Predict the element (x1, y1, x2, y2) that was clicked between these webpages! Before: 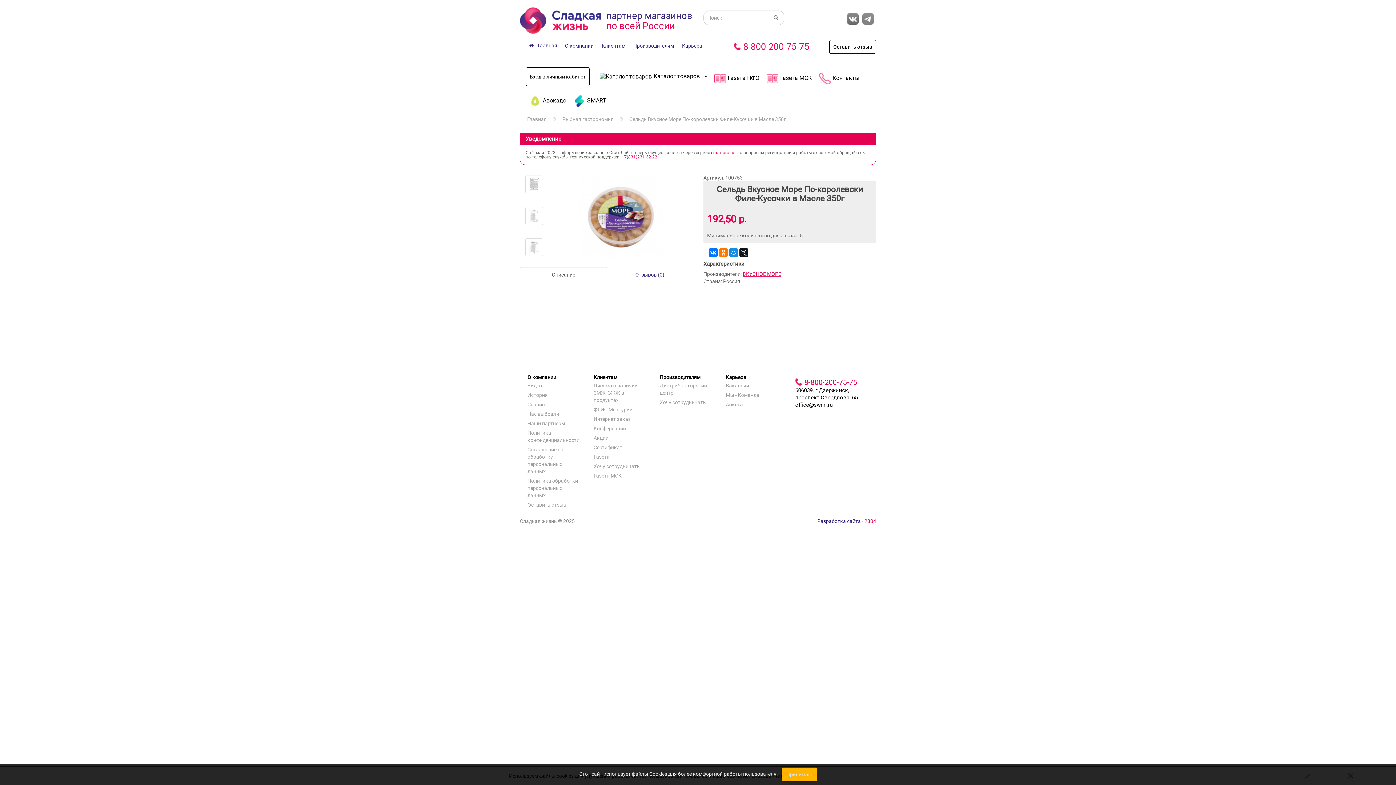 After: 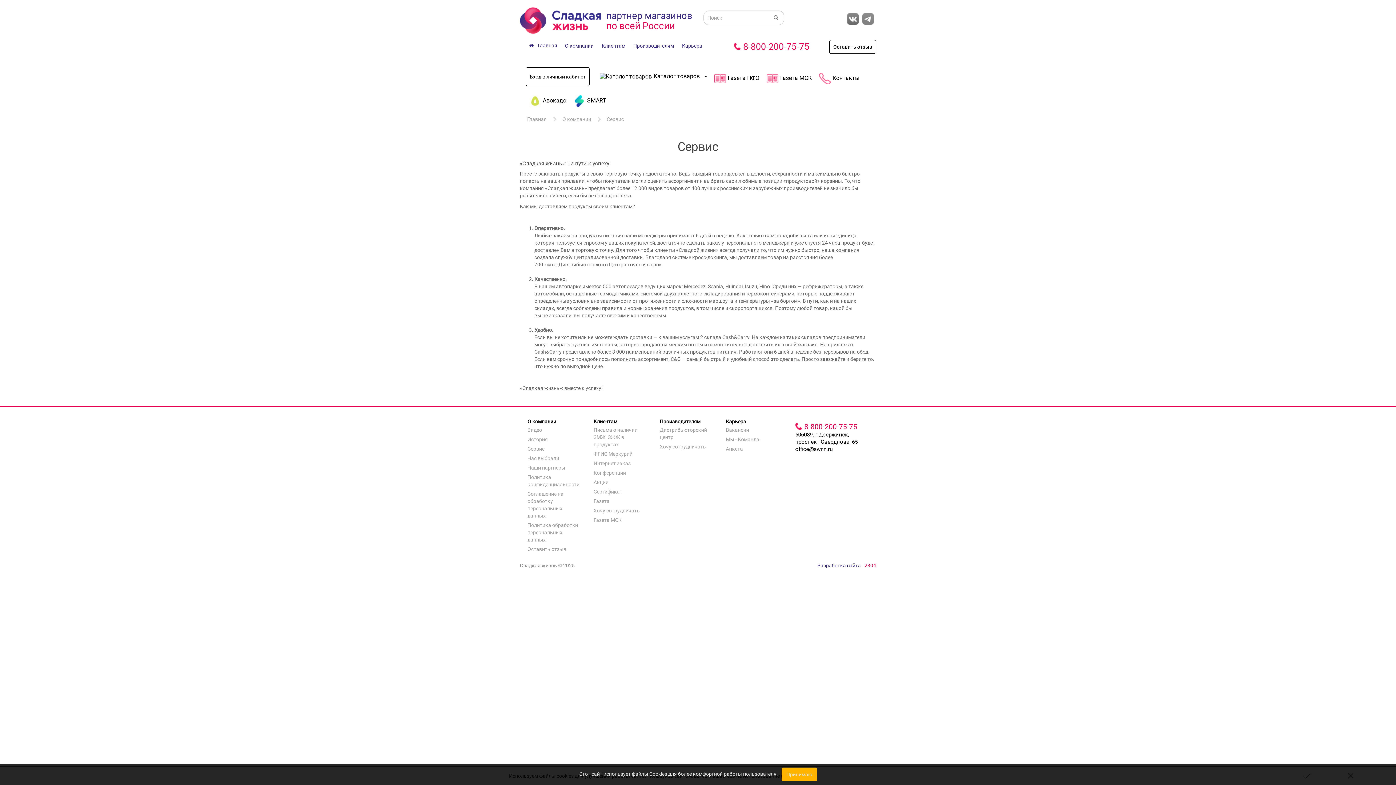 Action: label: Сервис bbox: (525, 400, 580, 409)